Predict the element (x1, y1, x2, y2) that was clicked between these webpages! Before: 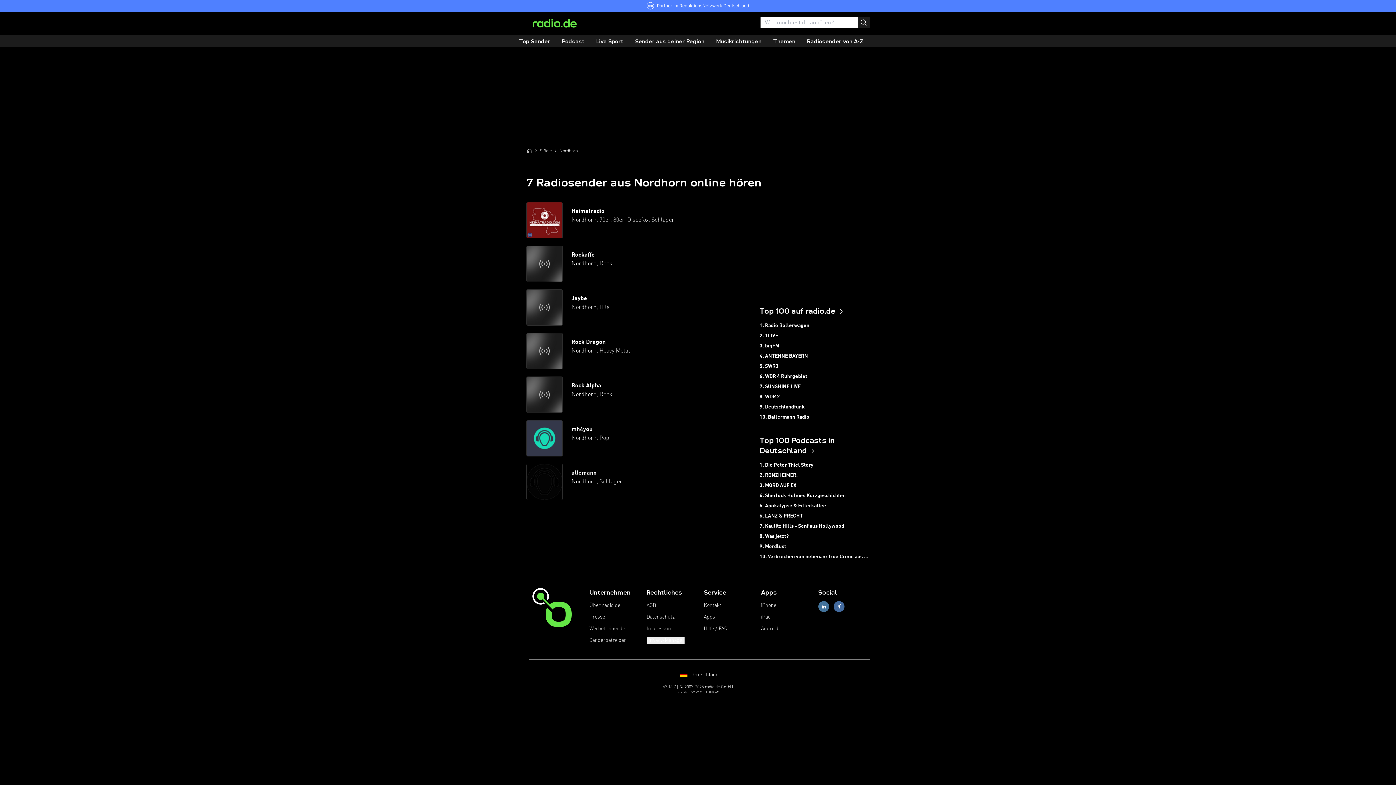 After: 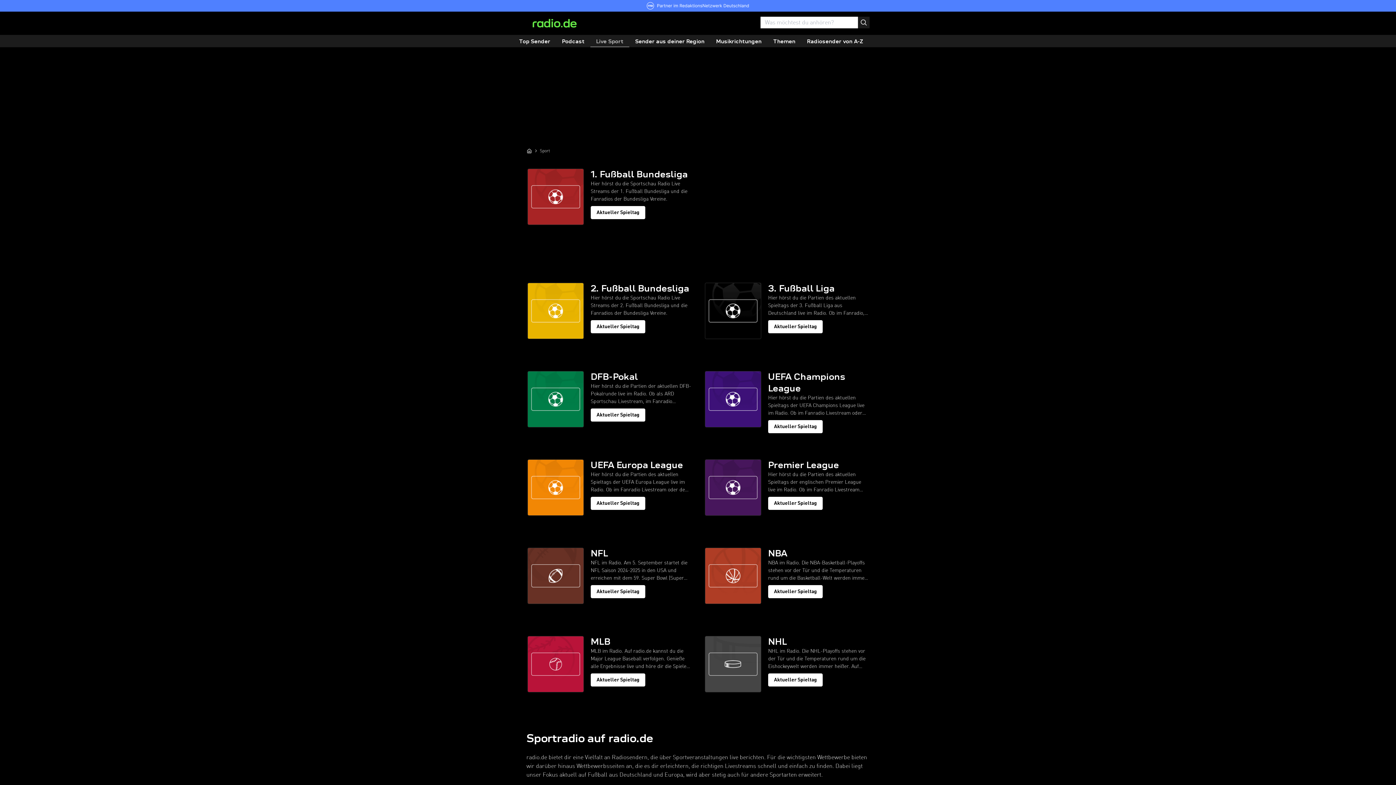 Action: label: Live Sport bbox: (590, 36, 629, 47)